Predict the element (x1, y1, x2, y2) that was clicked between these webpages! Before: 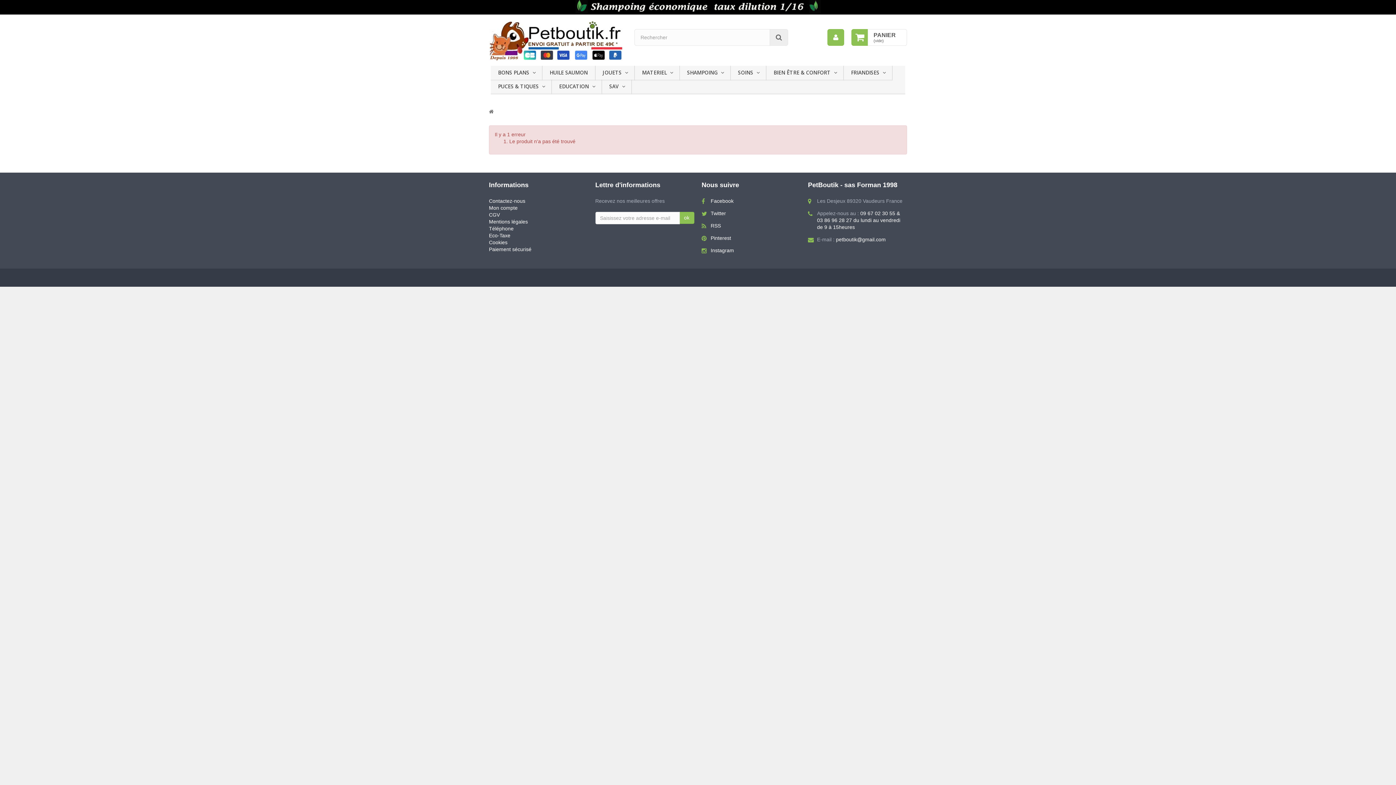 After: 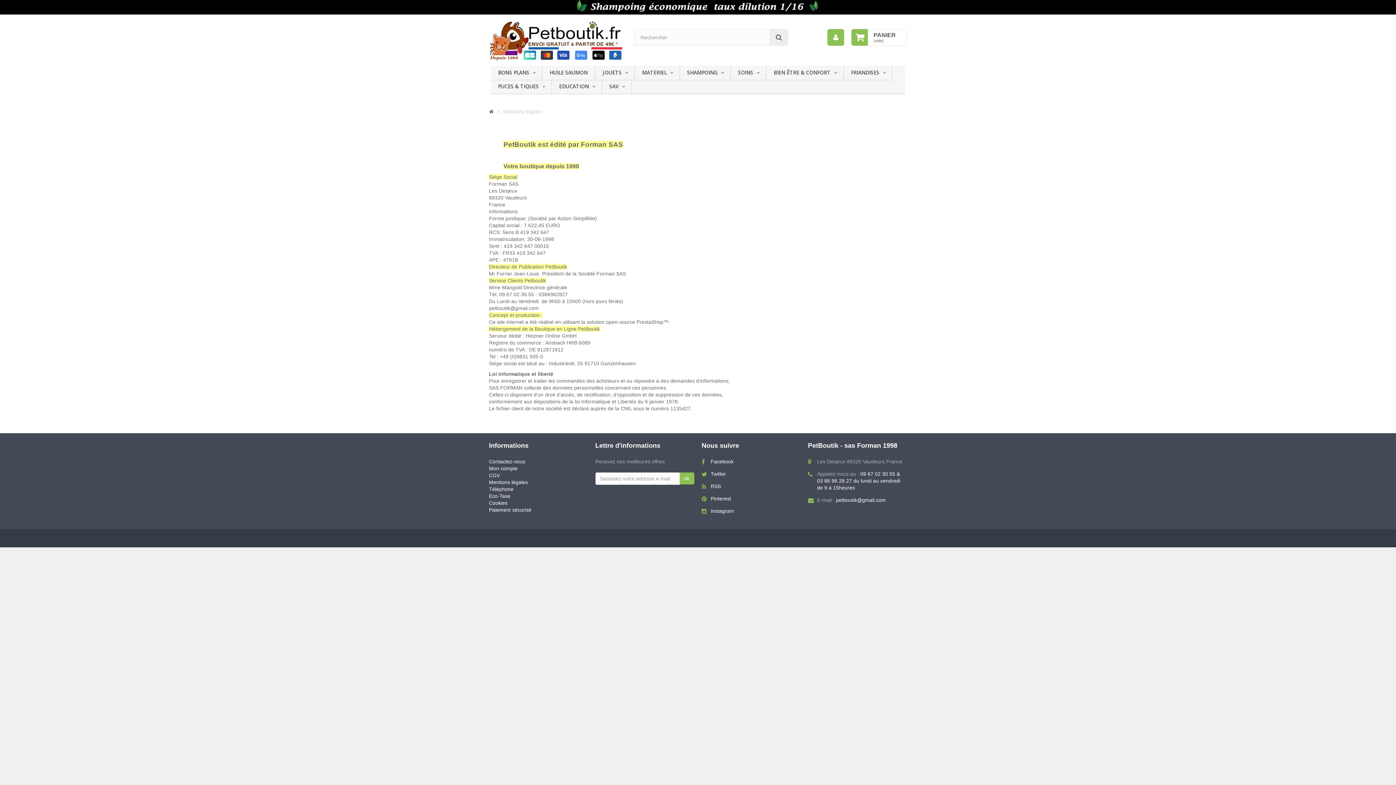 Action: bbox: (489, 218, 528, 224) label: Mentions légales